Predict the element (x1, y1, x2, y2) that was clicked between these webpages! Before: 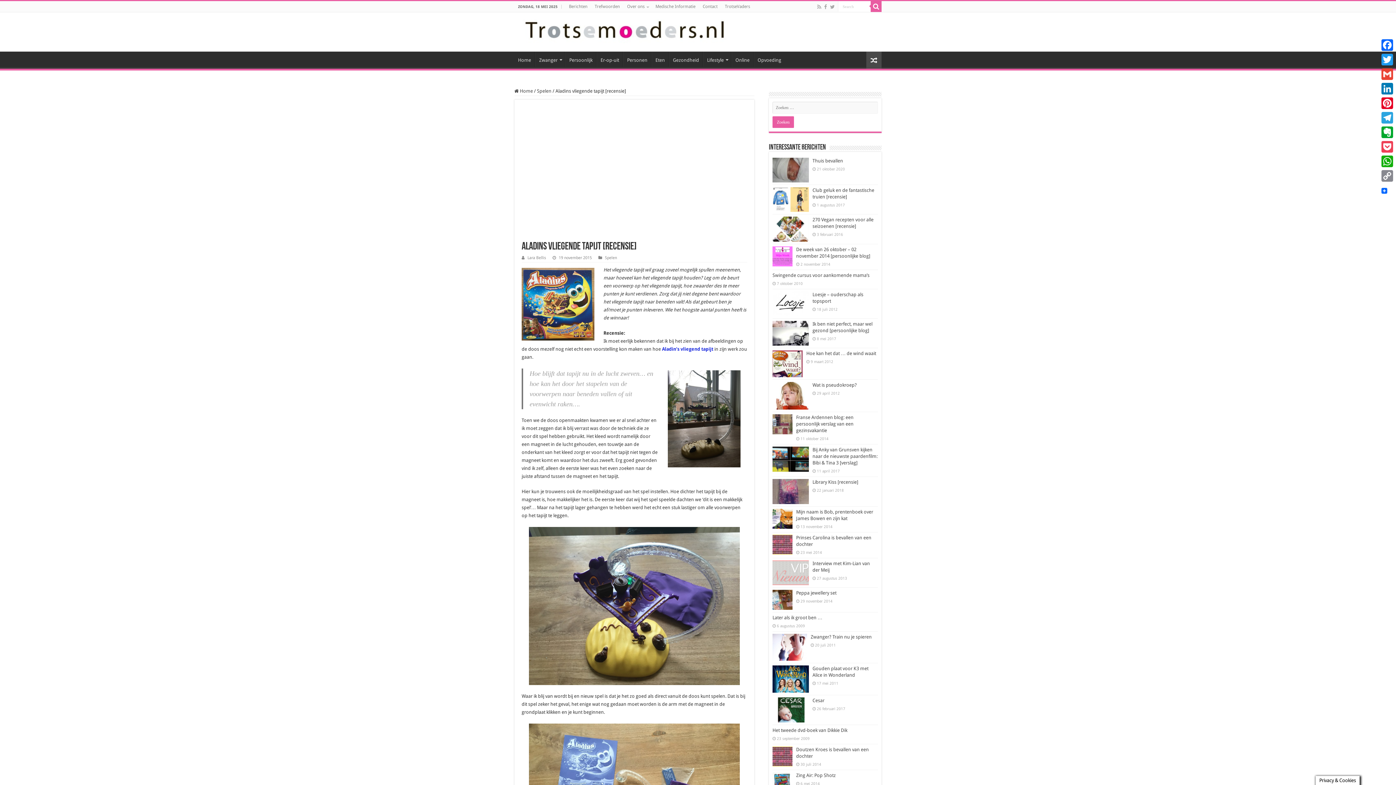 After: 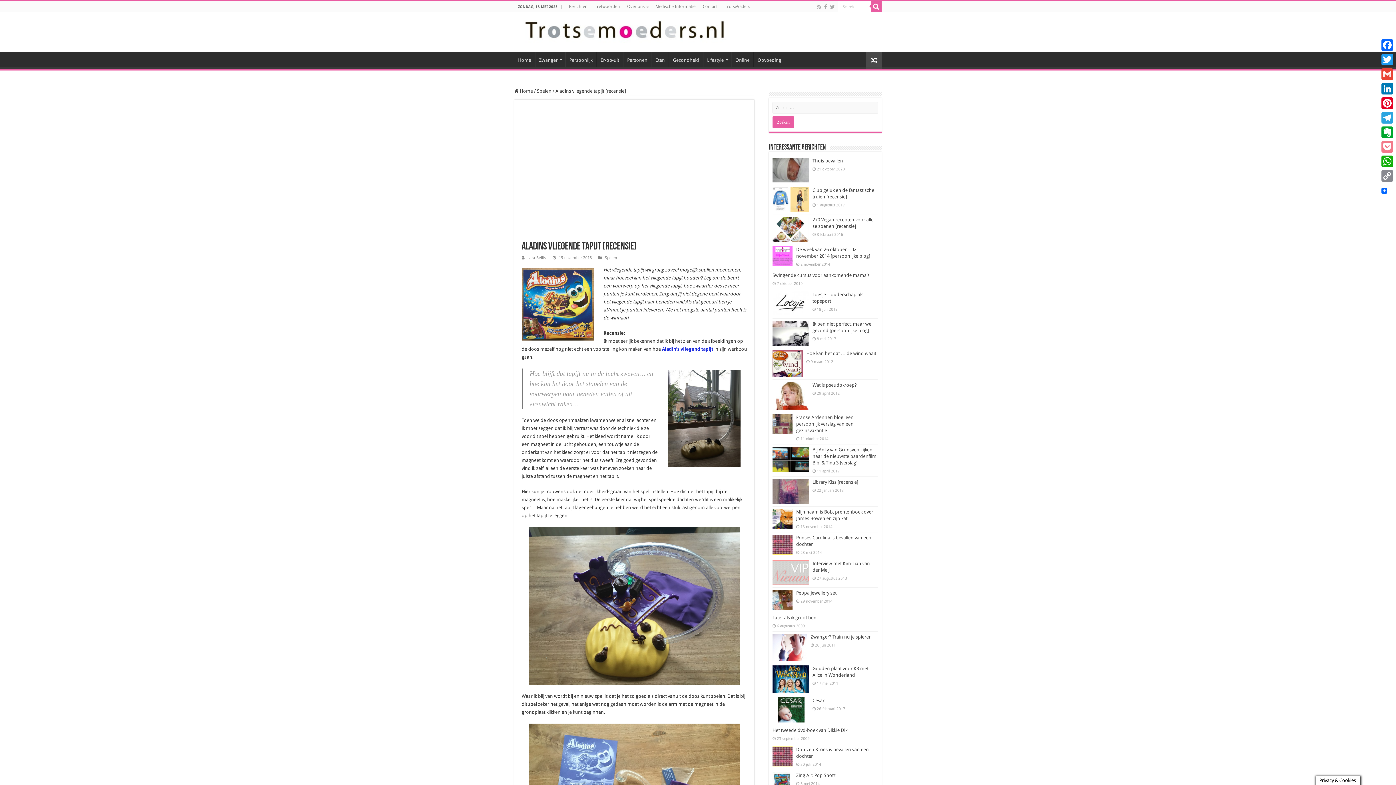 Action: label: Pocket bbox: (1380, 139, 1394, 154)